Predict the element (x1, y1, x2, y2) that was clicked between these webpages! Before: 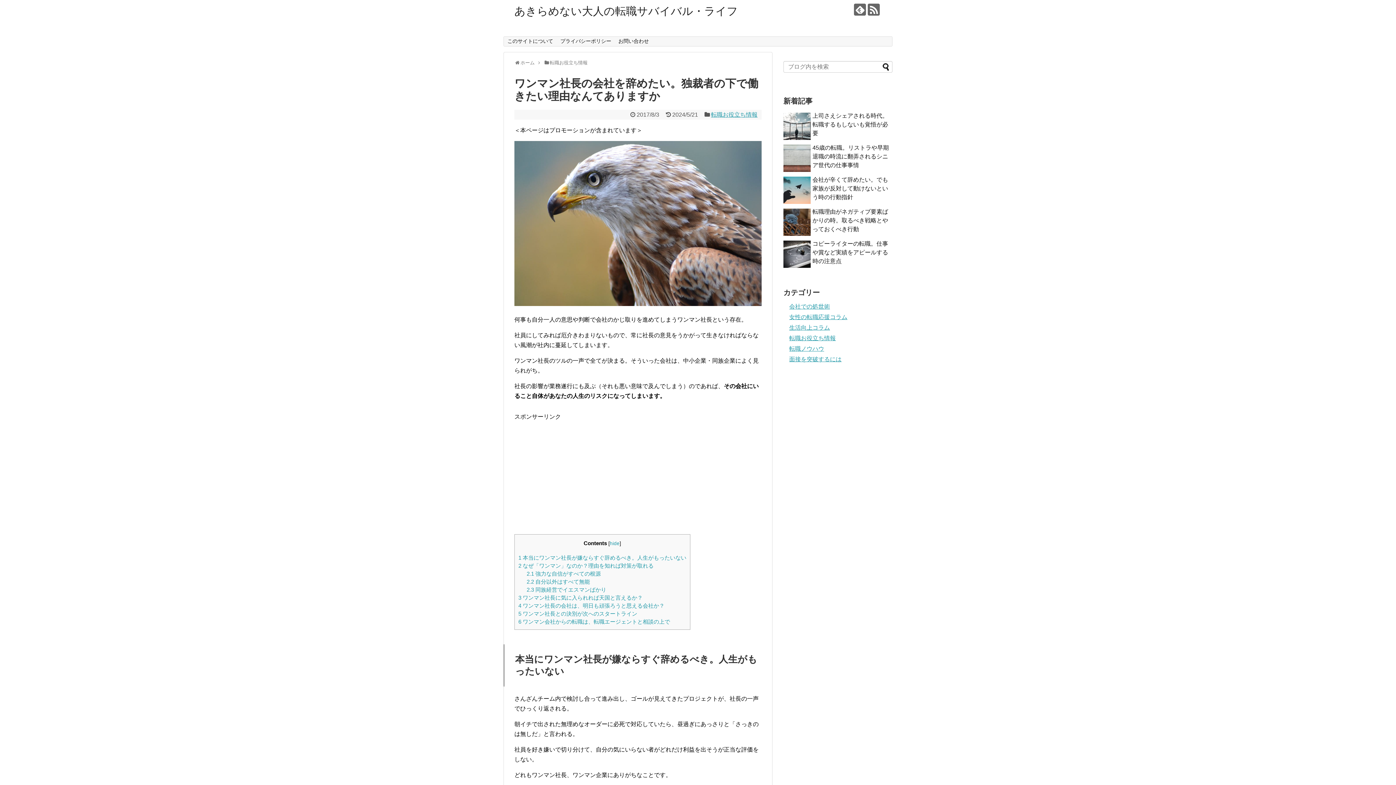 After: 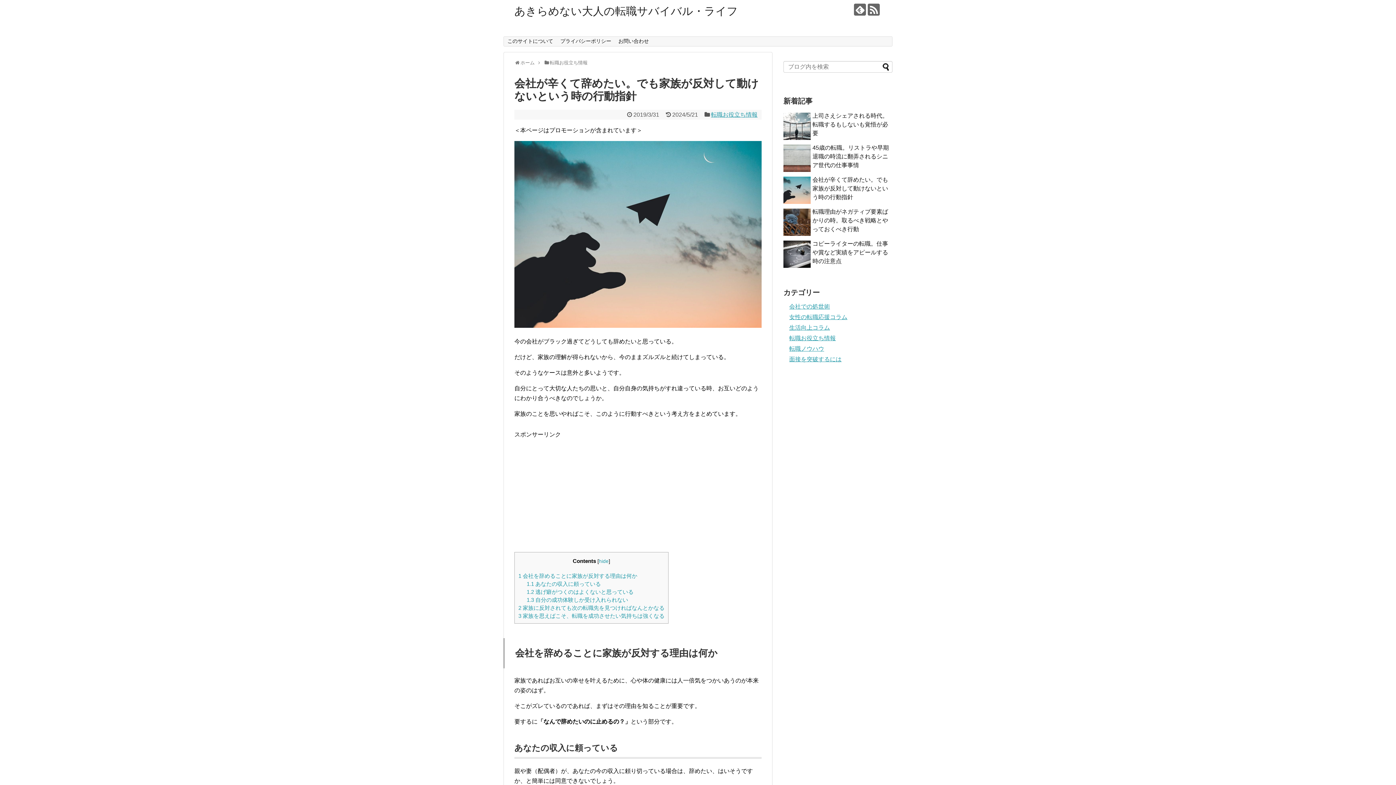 Action: label: 会社が辛くて辞めたい。でも家族が反対して動けないという時の行動指針 bbox: (812, 176, 888, 200)